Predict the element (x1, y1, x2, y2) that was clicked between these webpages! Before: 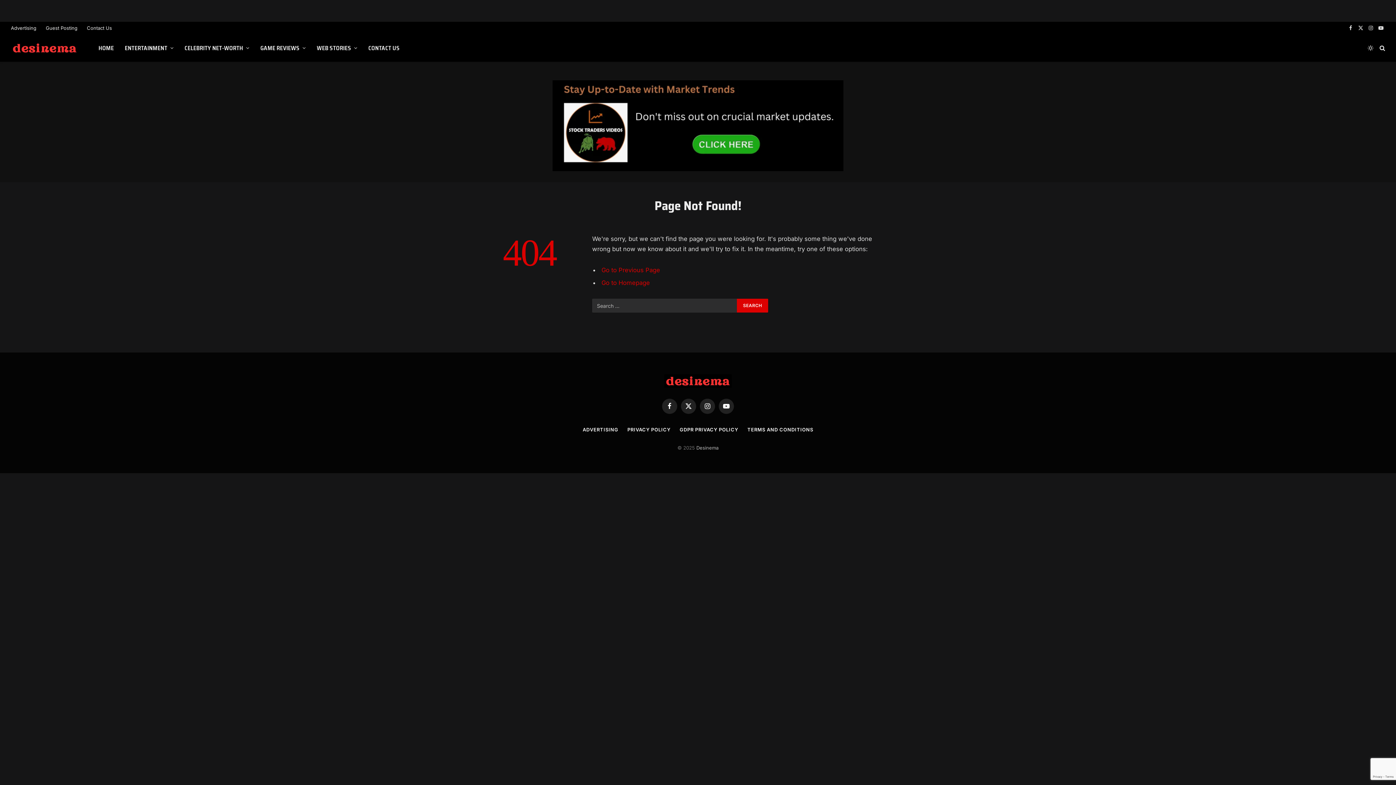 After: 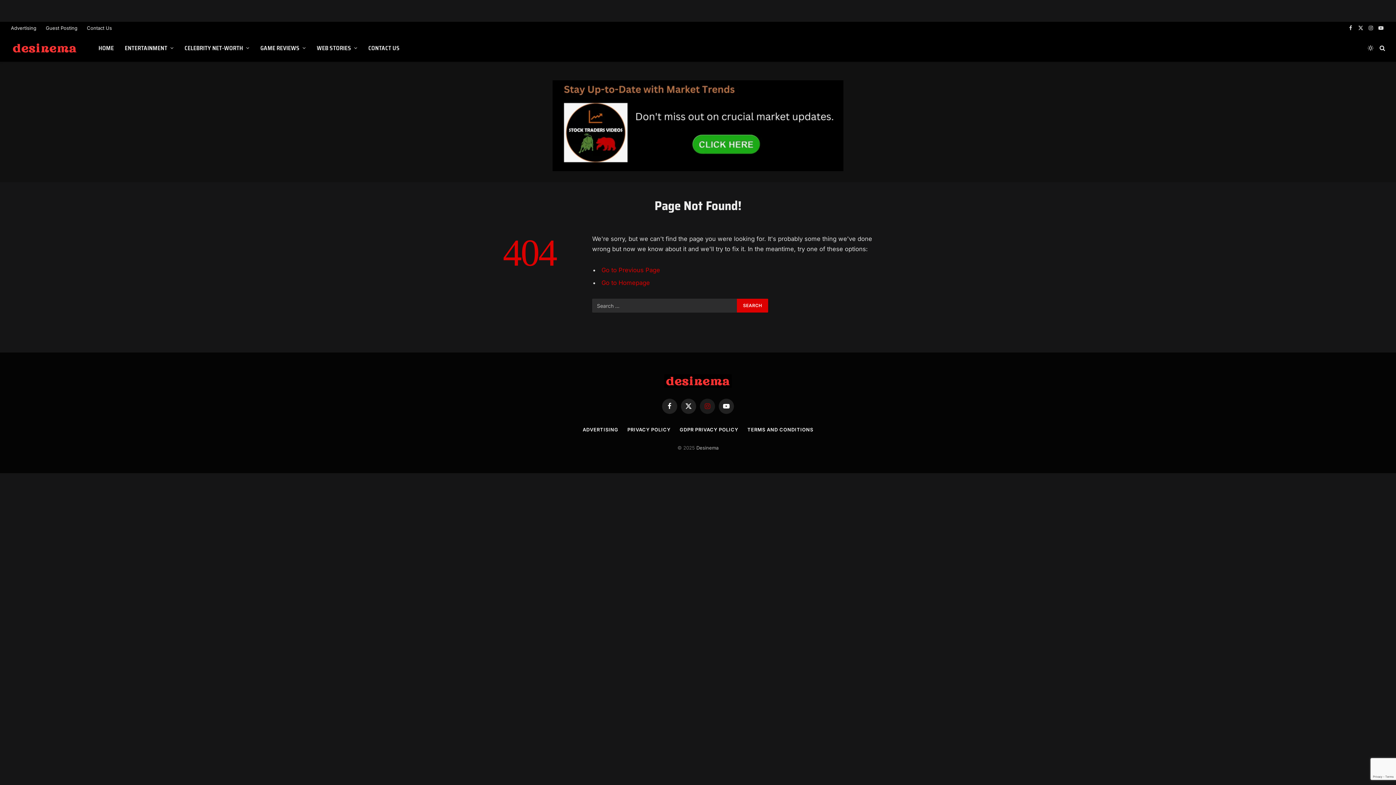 Action: label: Instagram bbox: (700, 398, 715, 414)